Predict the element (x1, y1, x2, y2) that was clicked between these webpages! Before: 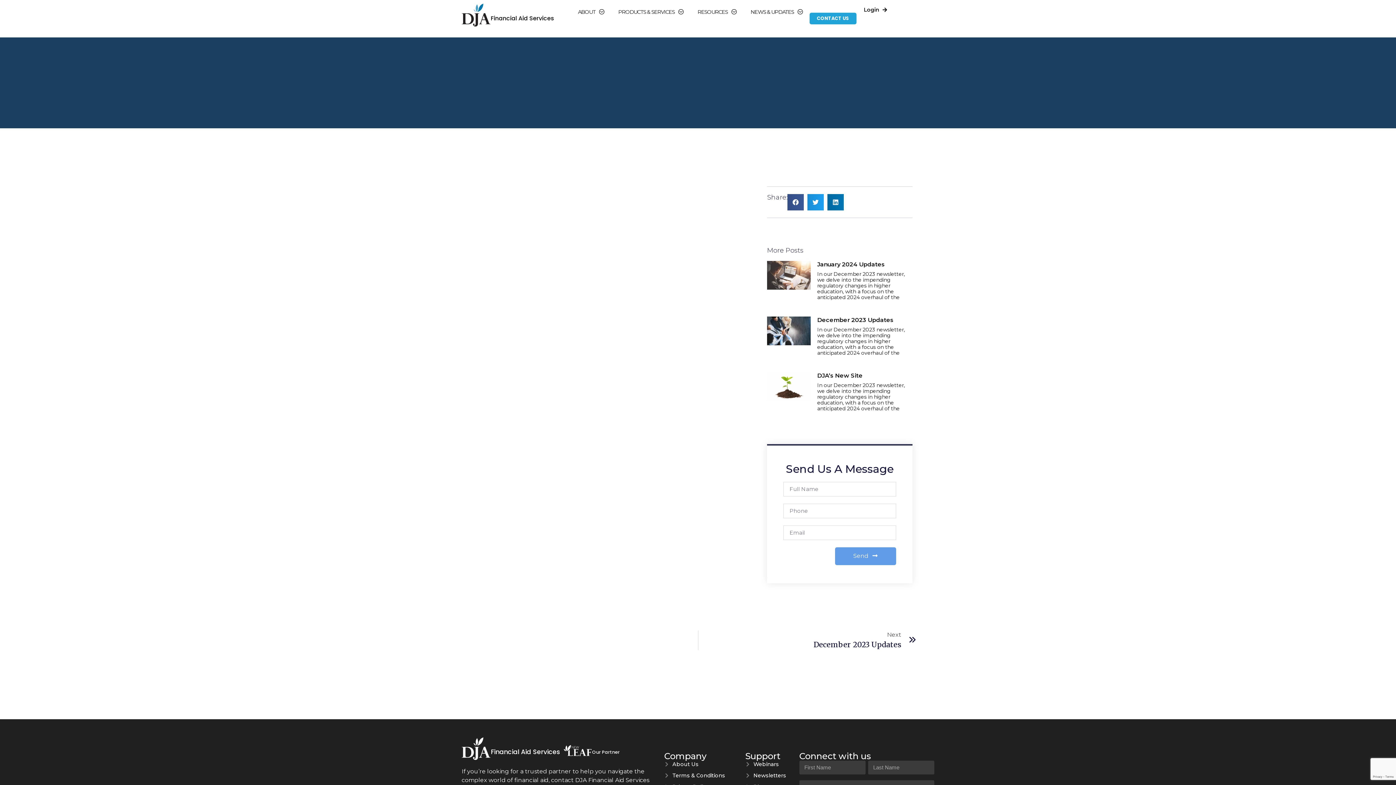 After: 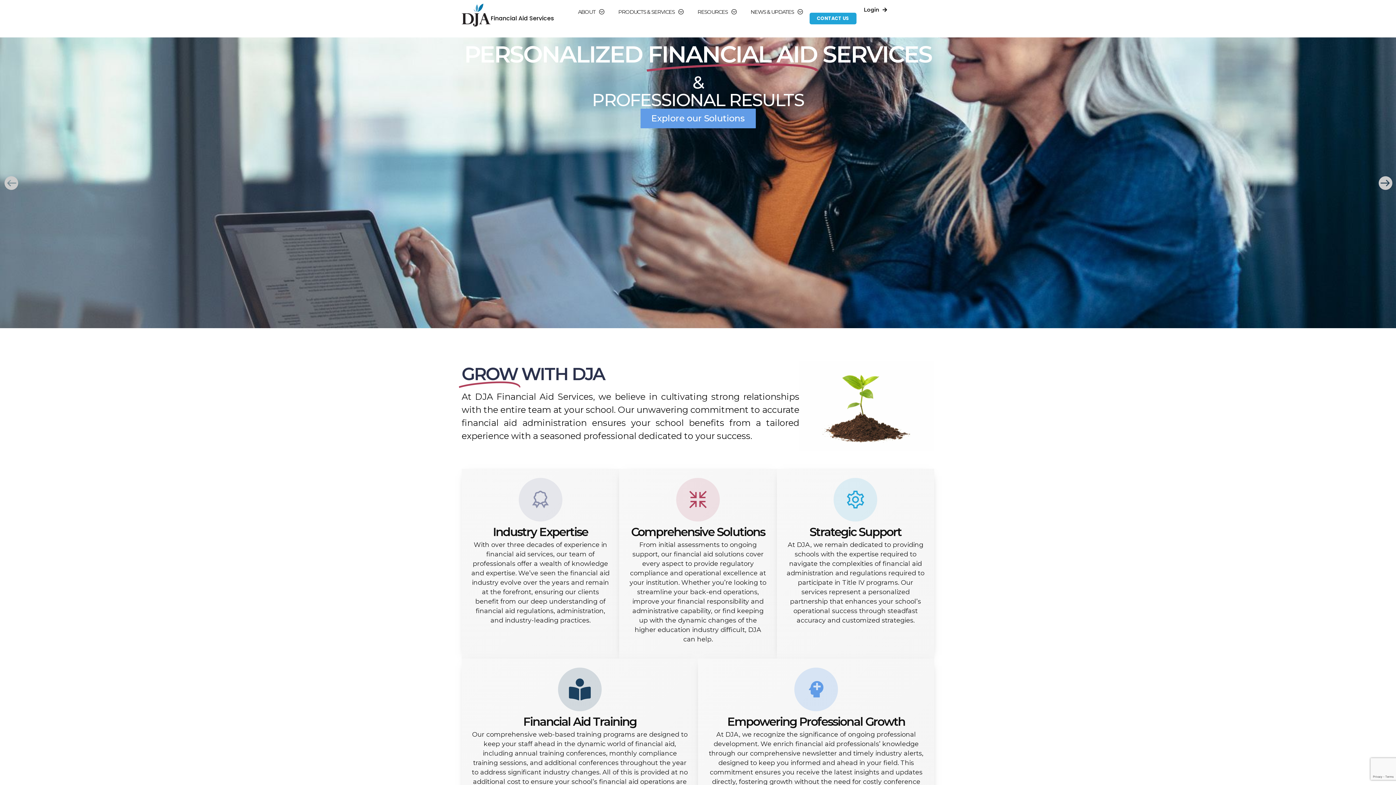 Action: label: Financial Aid Services bbox: (490, 14, 554, 22)